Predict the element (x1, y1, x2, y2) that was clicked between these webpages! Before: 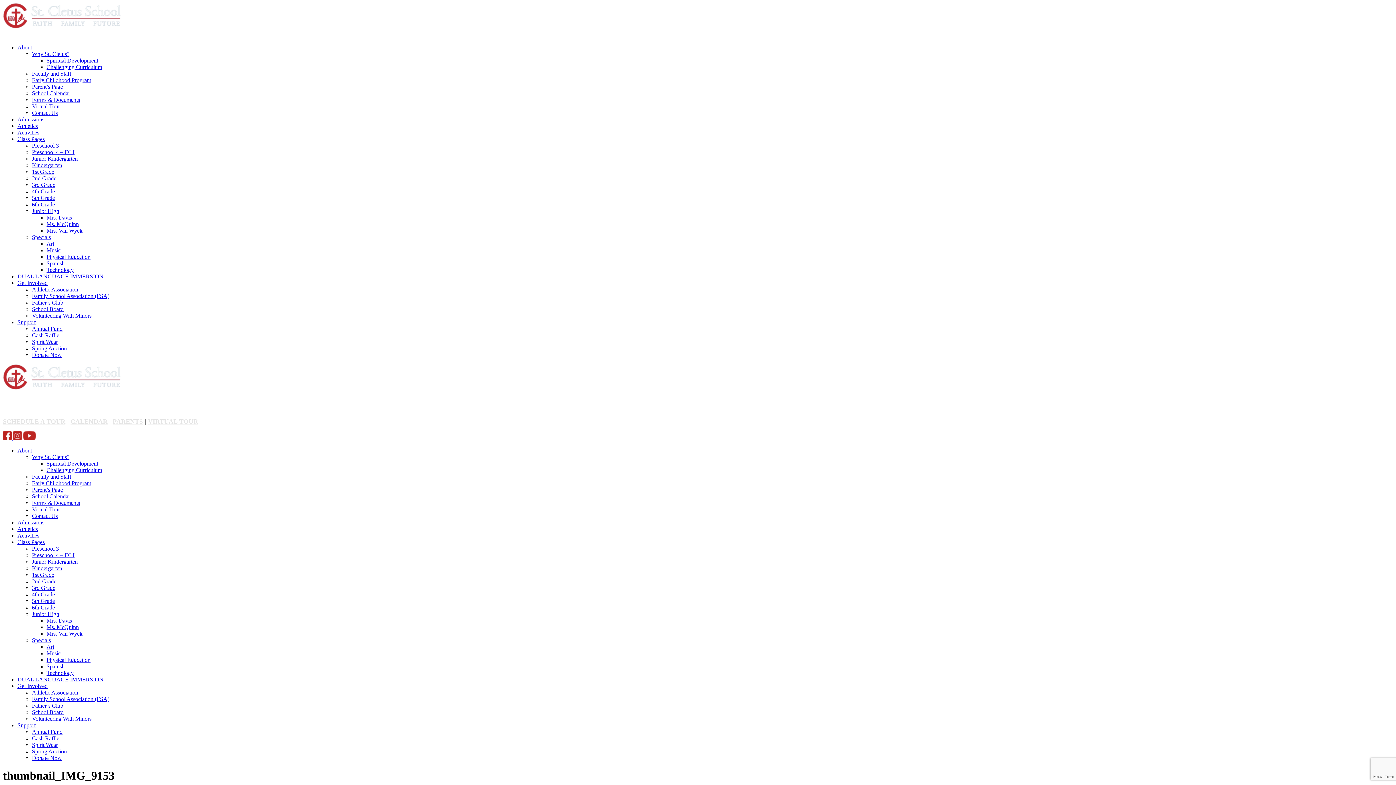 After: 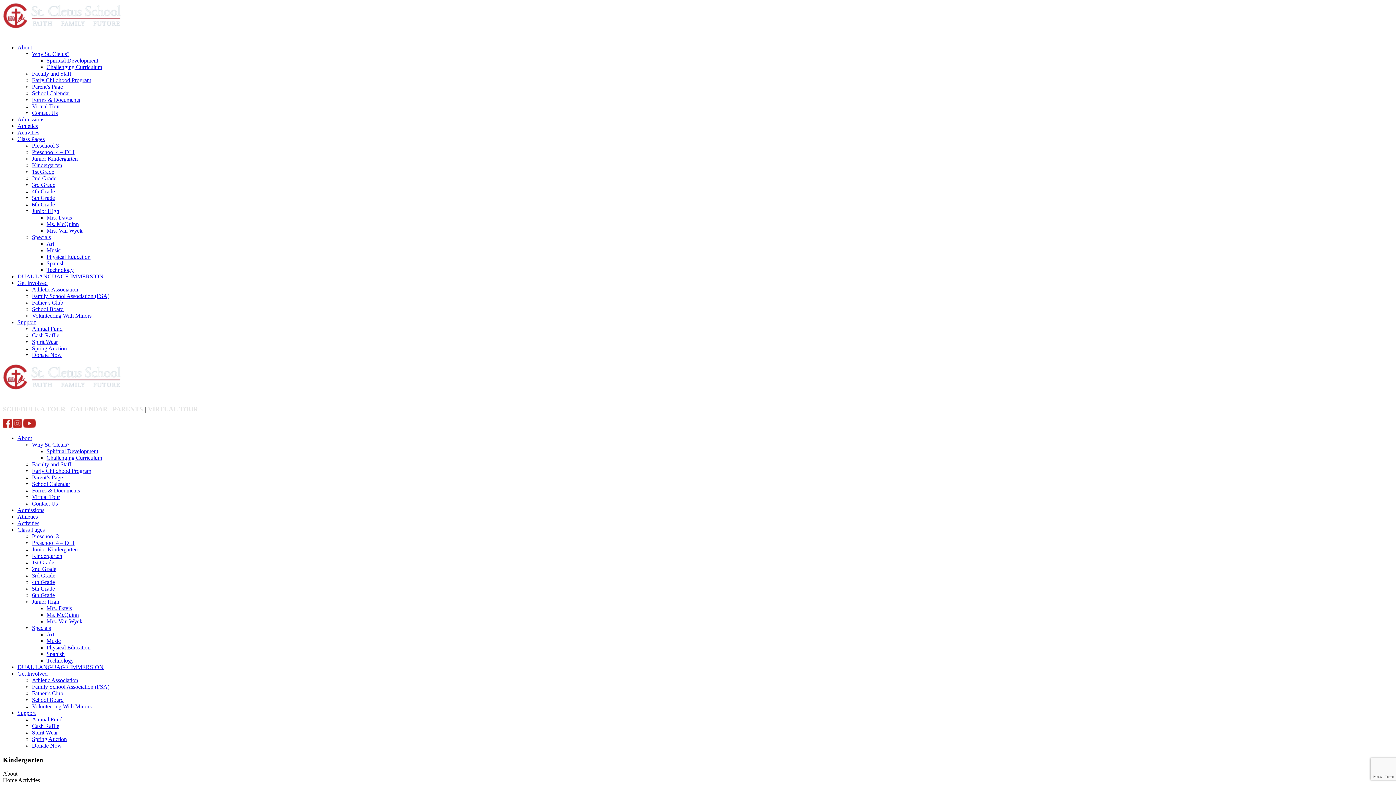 Action: label: Kindergarten bbox: (32, 565, 62, 571)